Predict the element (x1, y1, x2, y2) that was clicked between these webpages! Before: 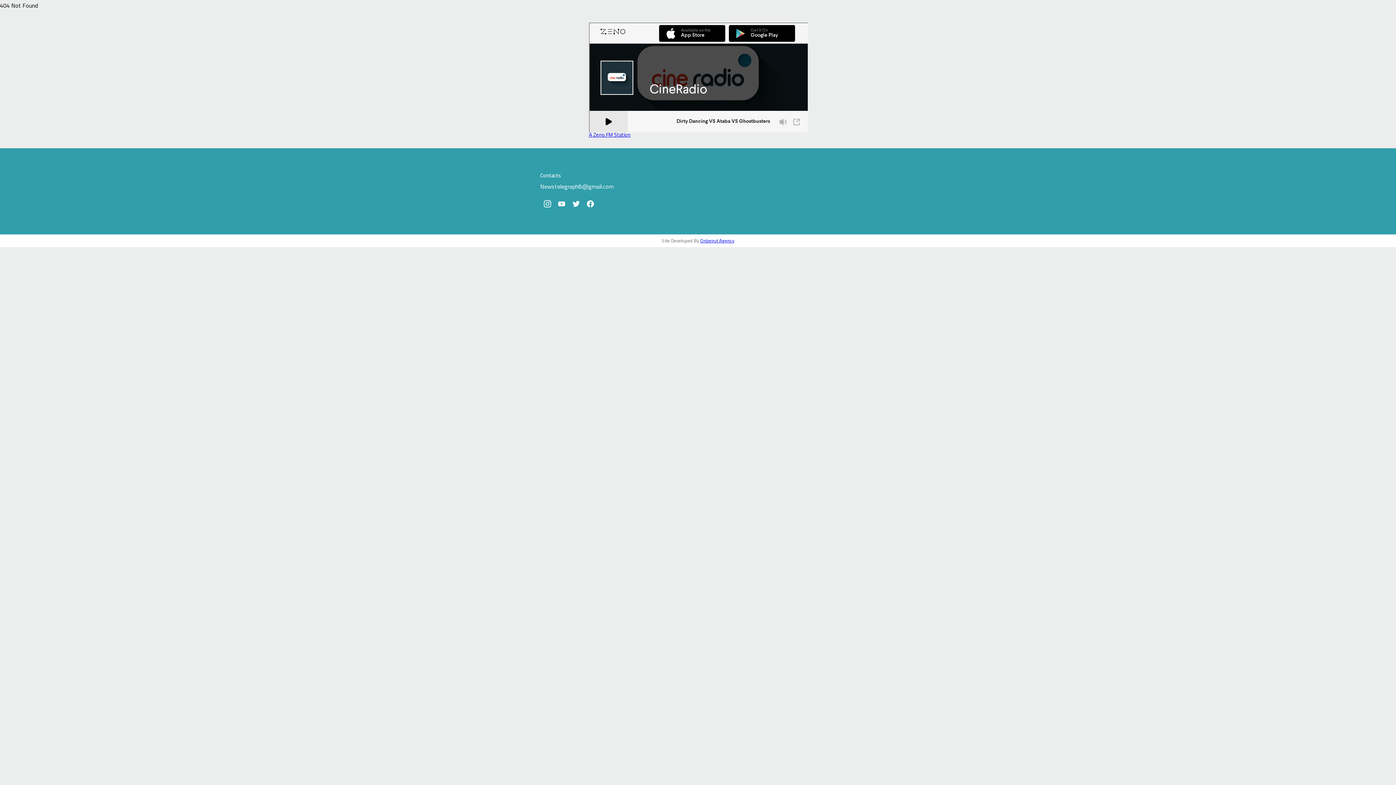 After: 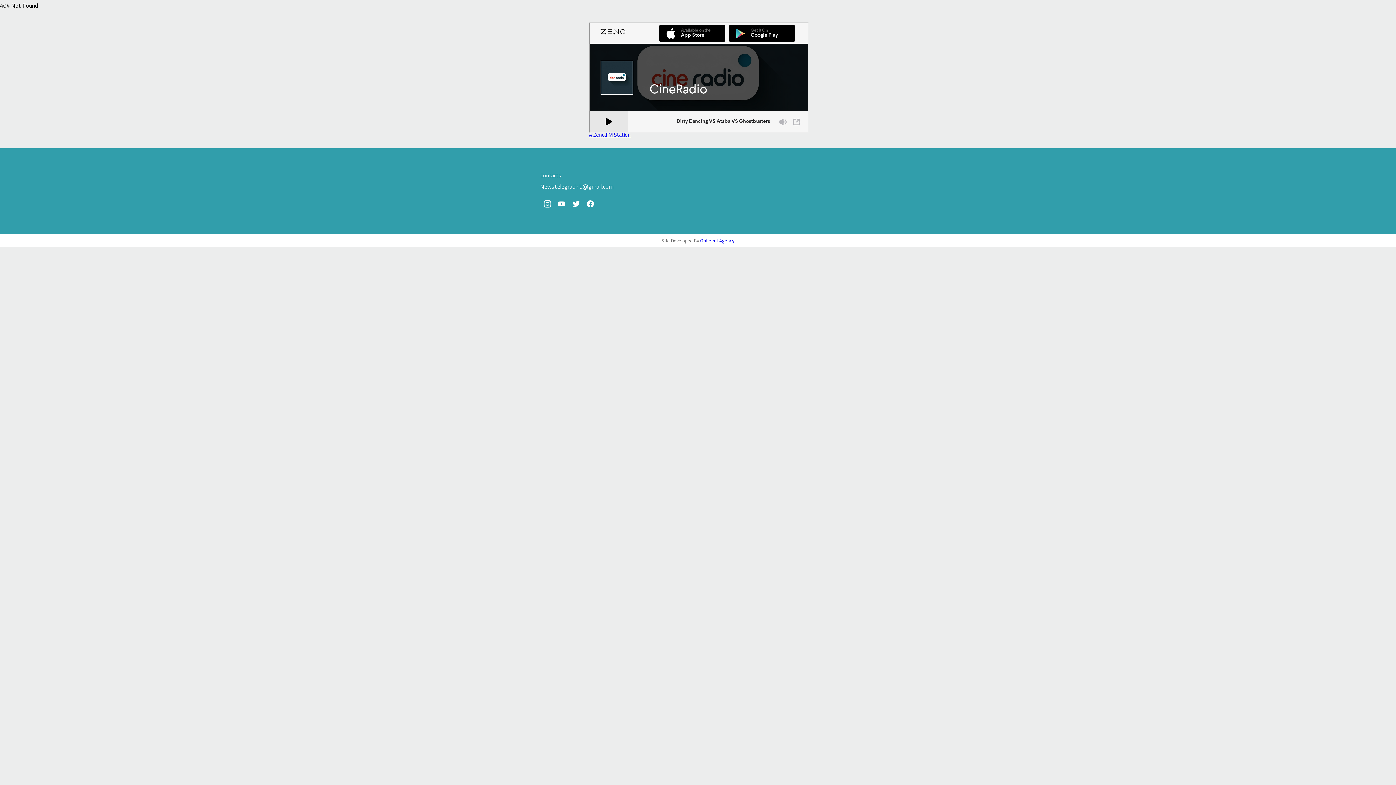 Action: bbox: (583, 196, 597, 211)